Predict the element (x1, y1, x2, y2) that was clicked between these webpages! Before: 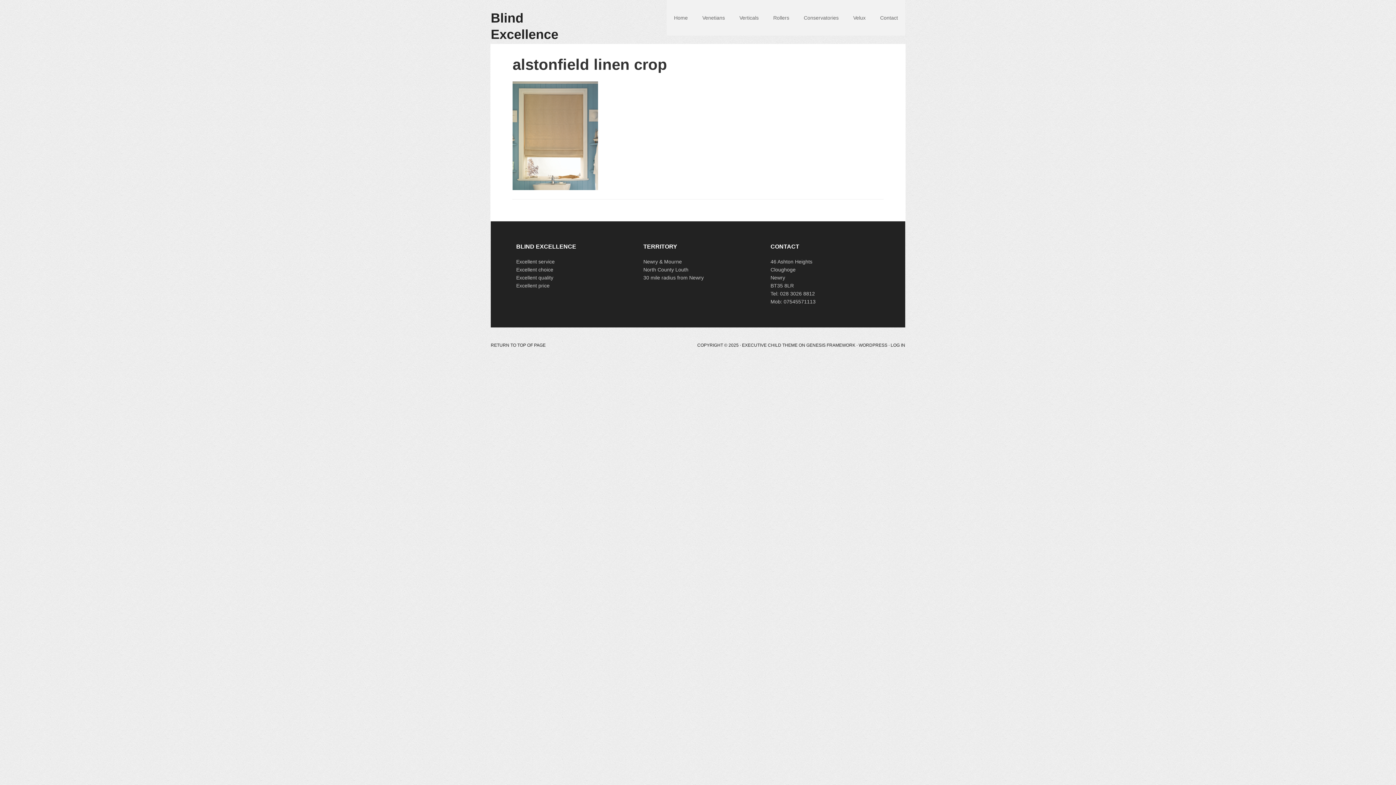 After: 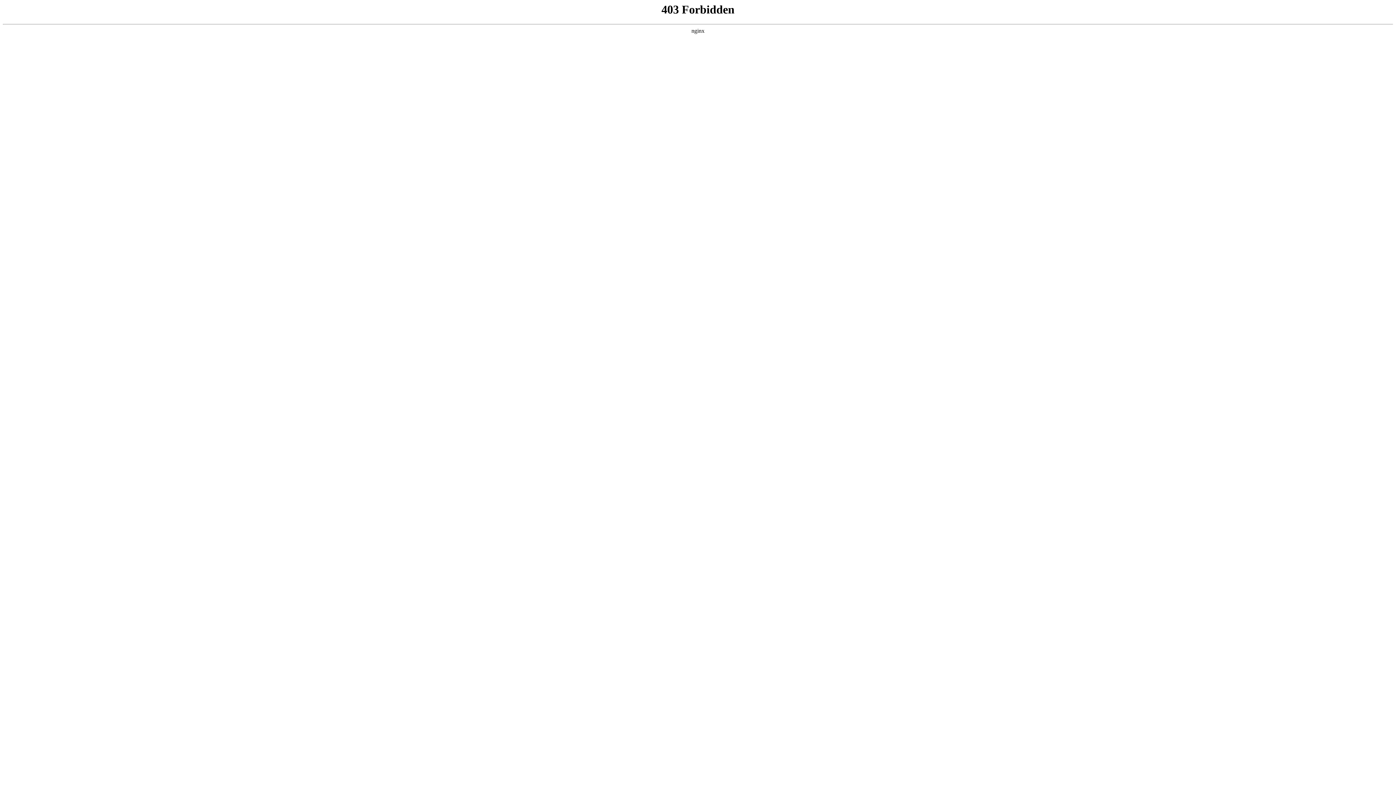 Action: label: WORDPRESS bbox: (858, 342, 887, 347)